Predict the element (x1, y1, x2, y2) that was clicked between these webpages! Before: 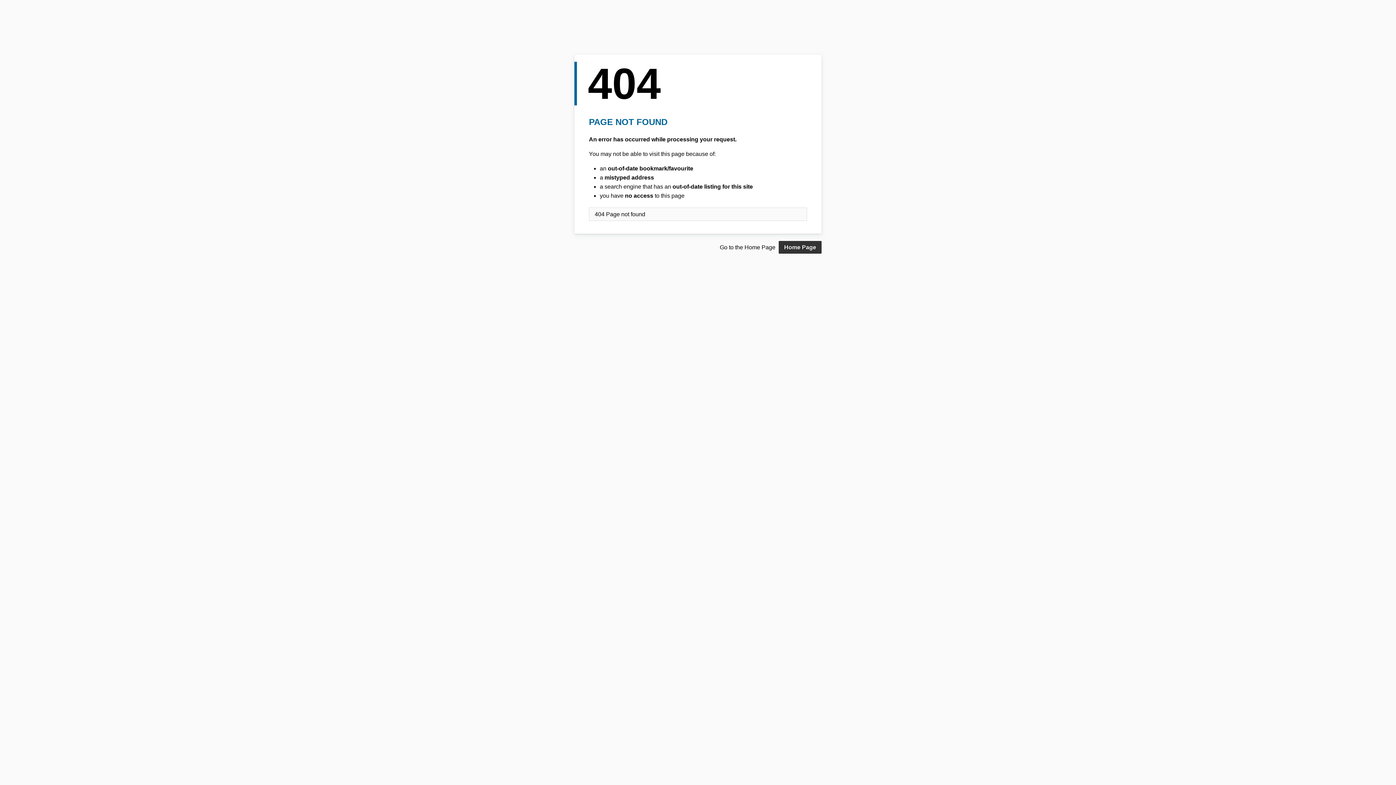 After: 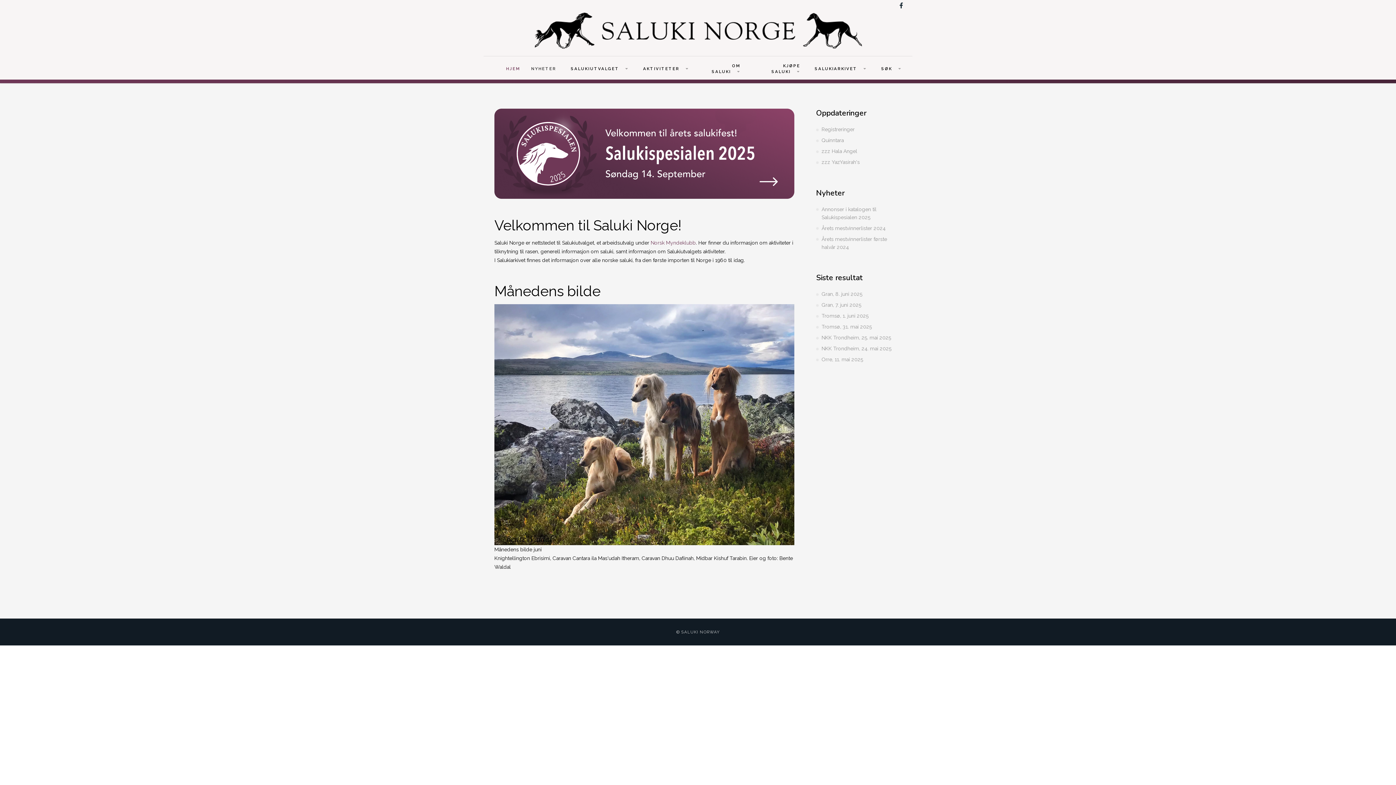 Action: label: Home Page bbox: (778, 241, 821, 253)